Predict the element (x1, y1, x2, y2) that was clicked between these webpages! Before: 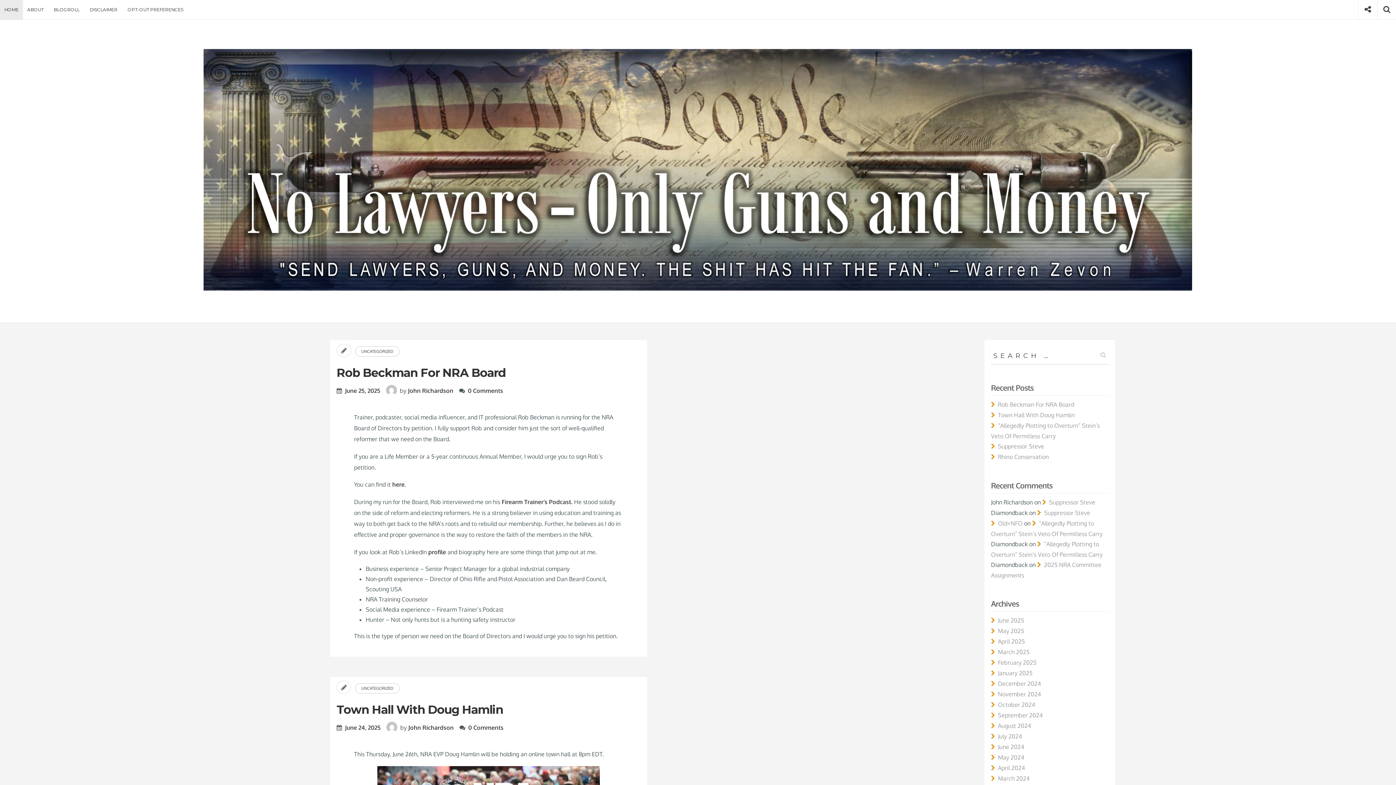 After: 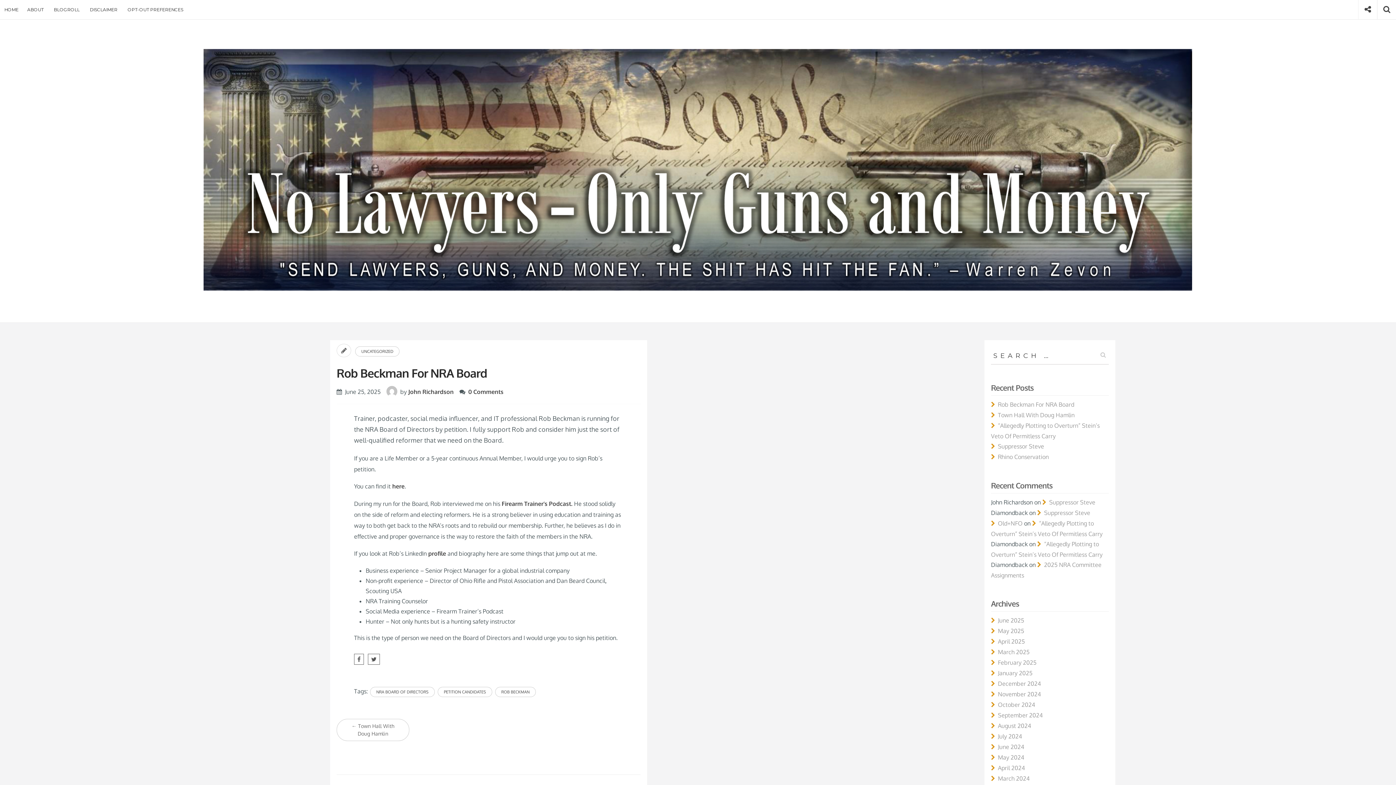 Action: label: Rob Beckman For NRA Board bbox: (991, 401, 1076, 408)